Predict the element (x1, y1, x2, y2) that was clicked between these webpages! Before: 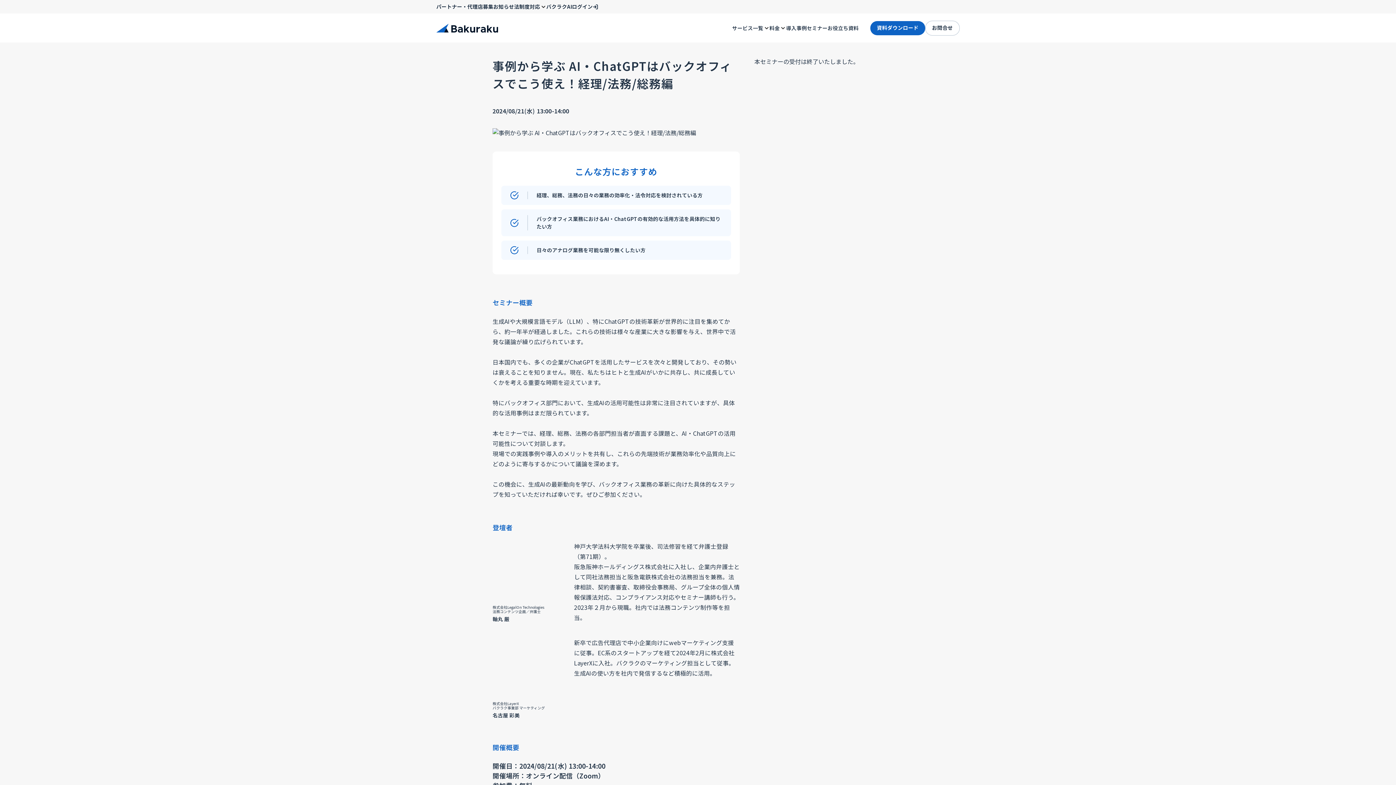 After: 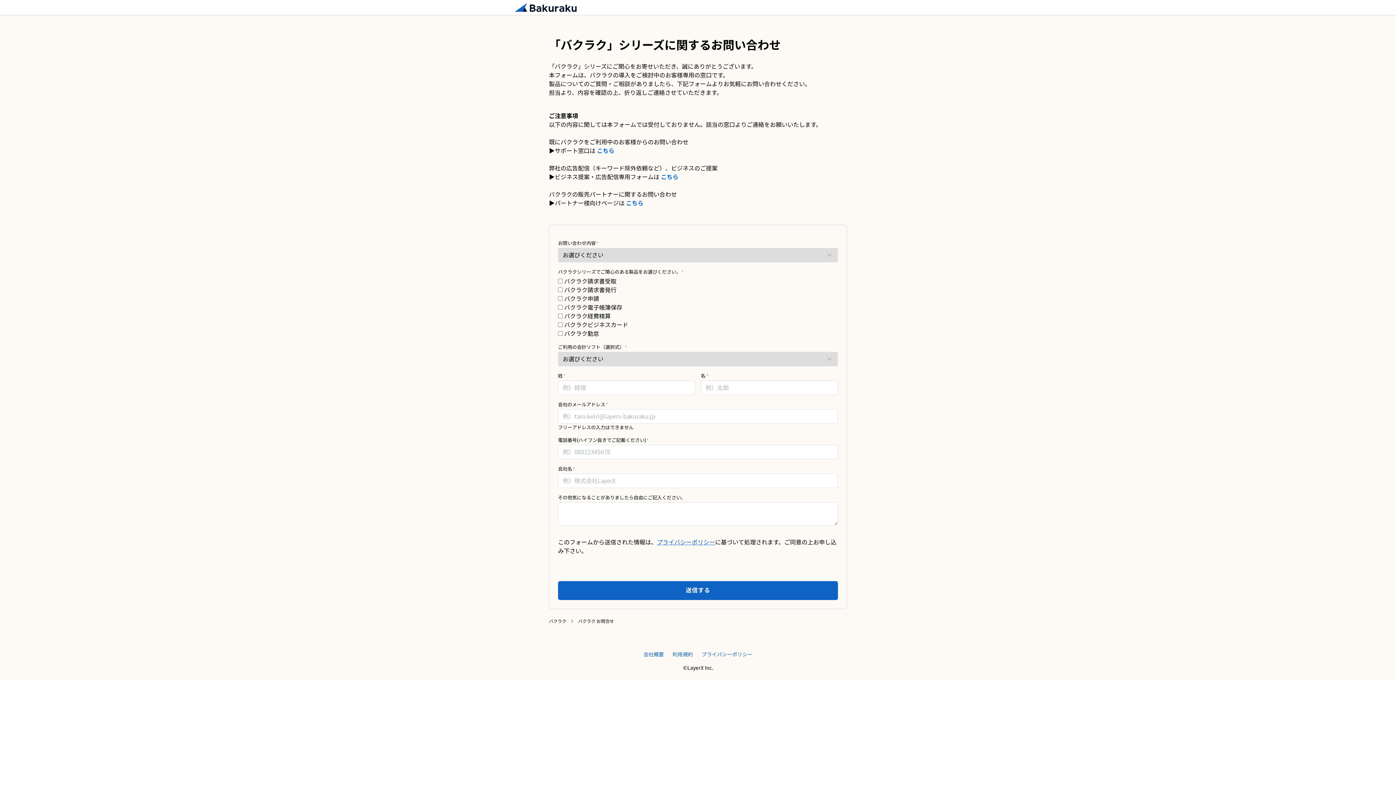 Action: bbox: (925, 20, 960, 35) label: お問合せ